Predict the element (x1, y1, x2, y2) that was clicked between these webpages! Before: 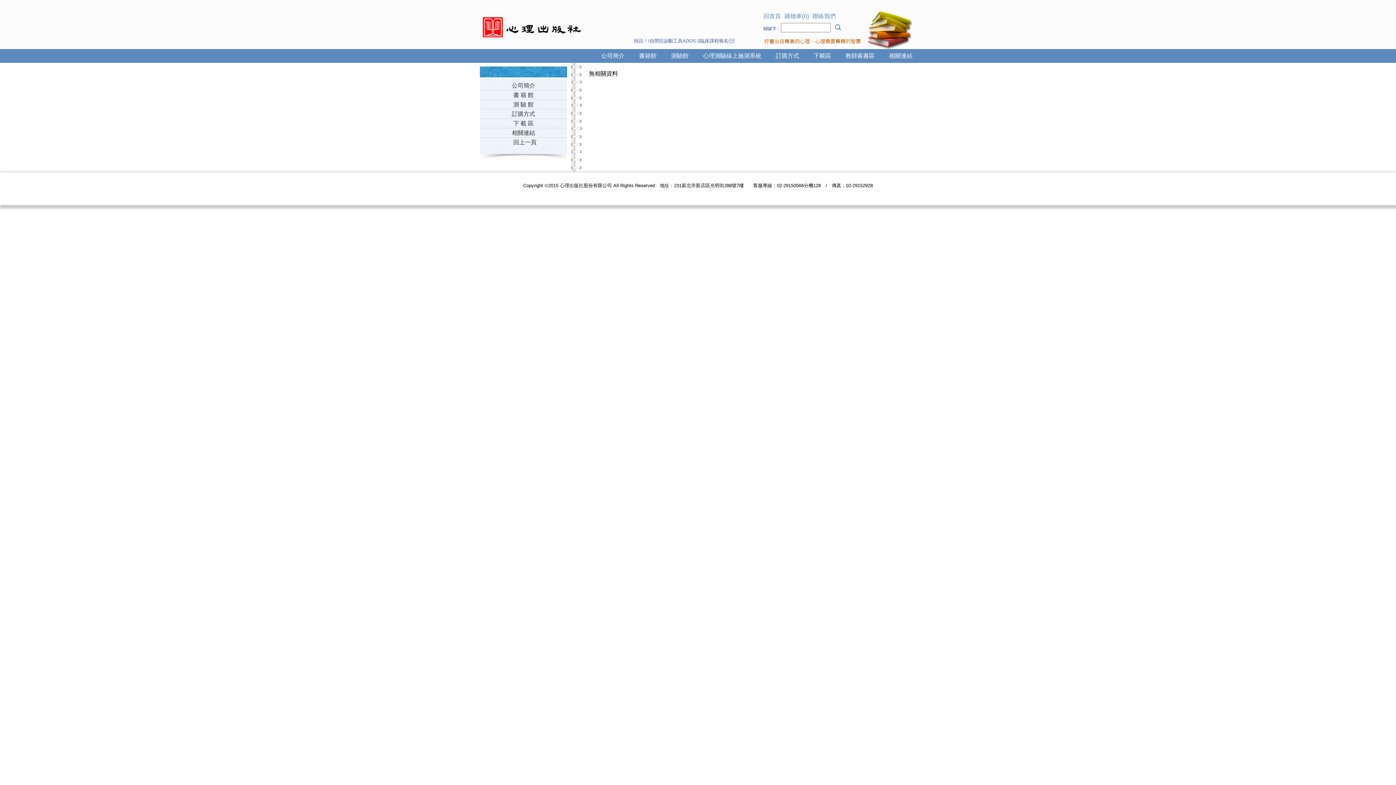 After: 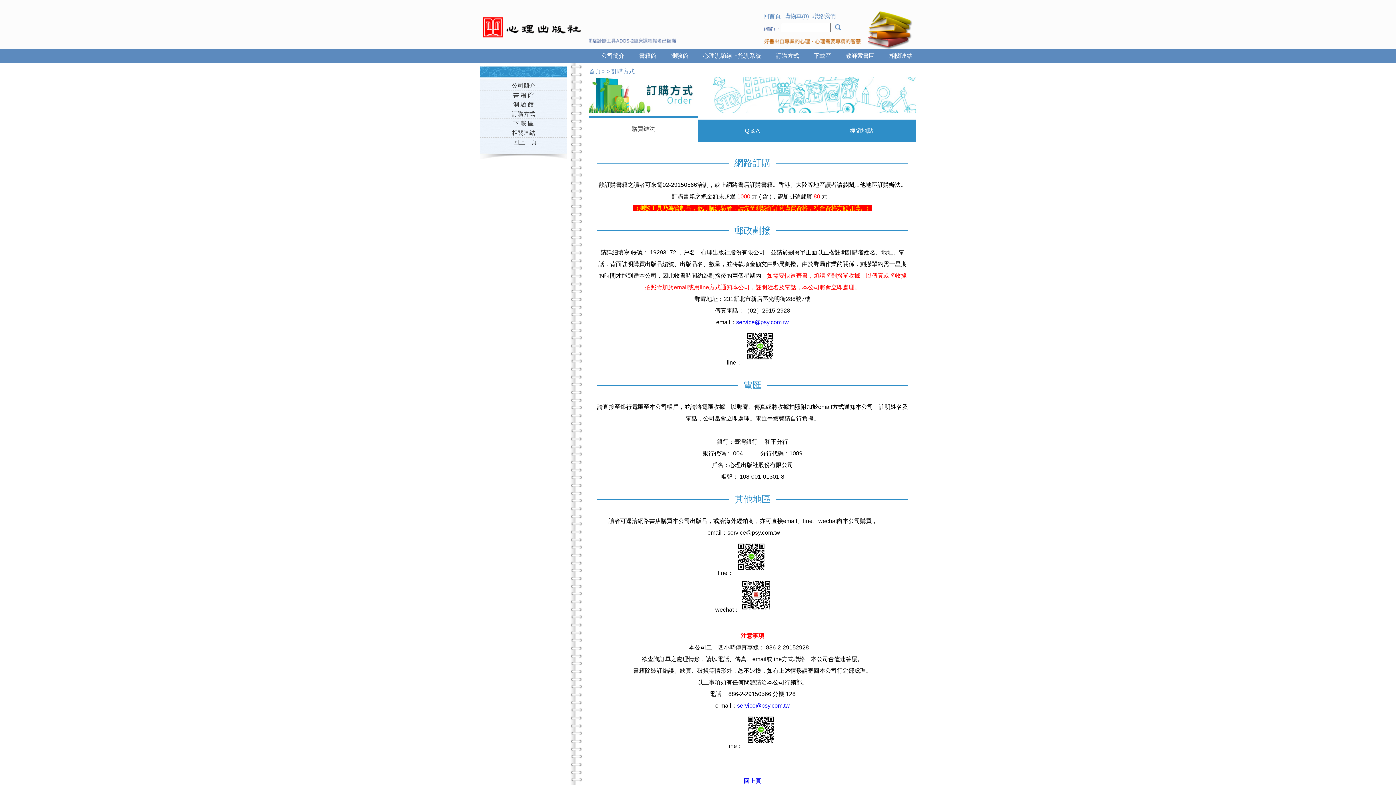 Action: label: 訂購方式 bbox: (512, 110, 535, 117)